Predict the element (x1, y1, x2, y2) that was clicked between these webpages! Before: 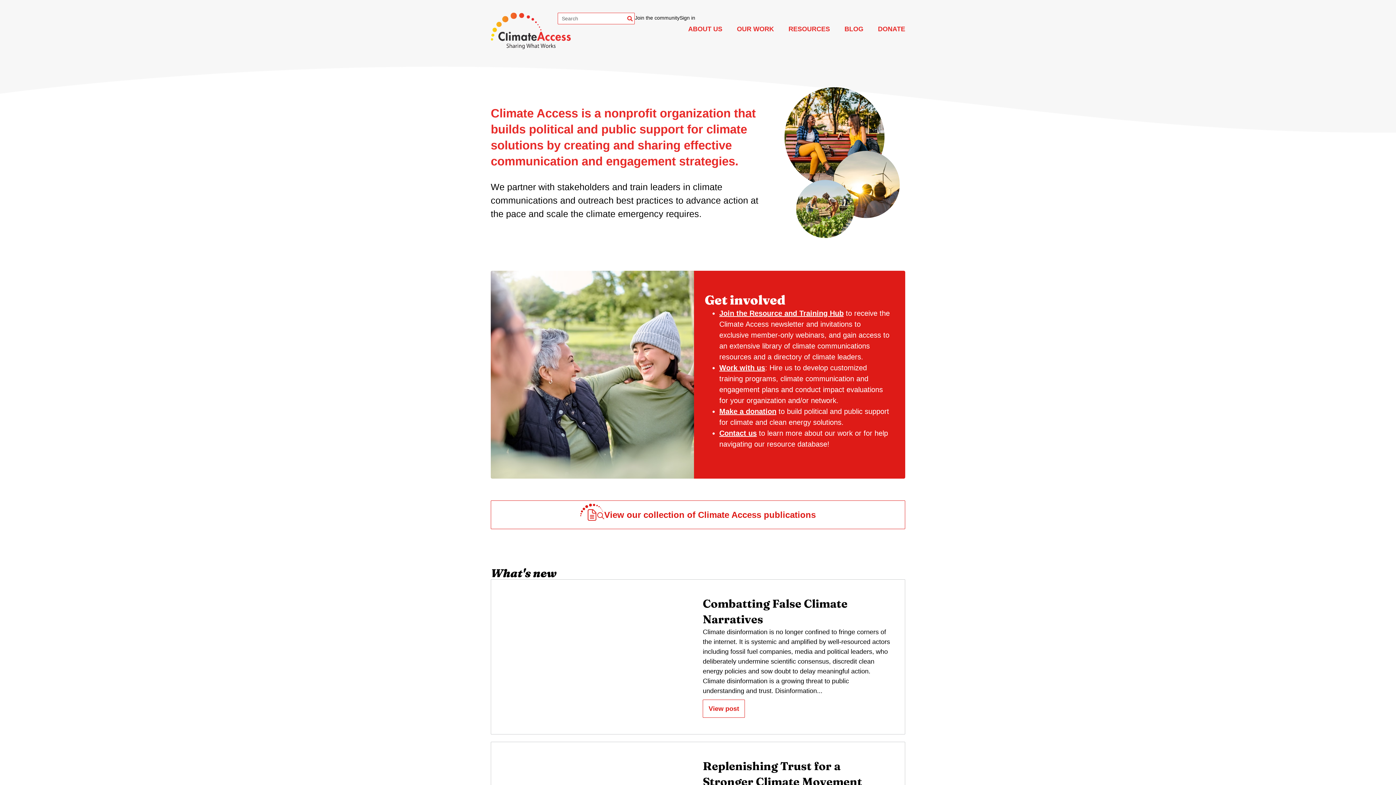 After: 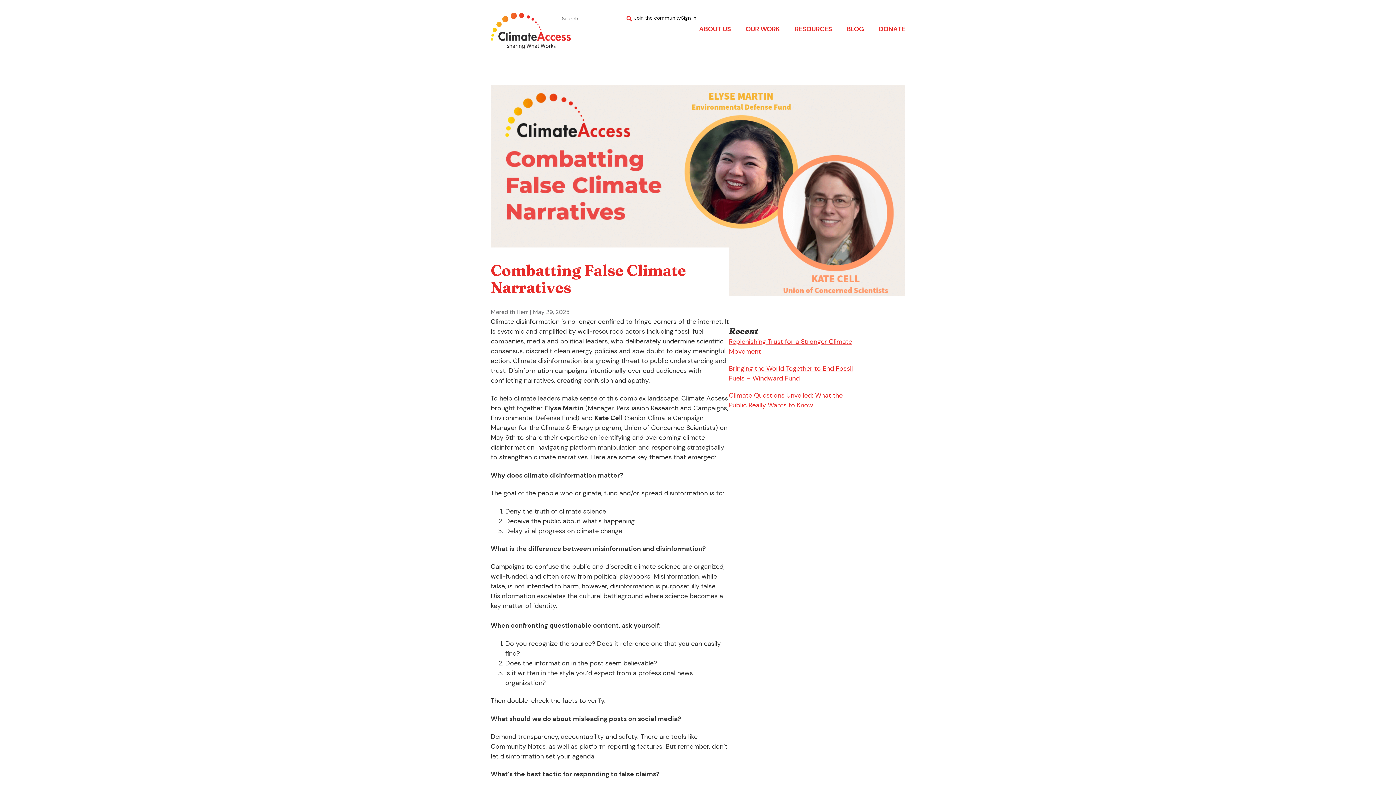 Action: label: View post bbox: (703, 700, 745, 718)